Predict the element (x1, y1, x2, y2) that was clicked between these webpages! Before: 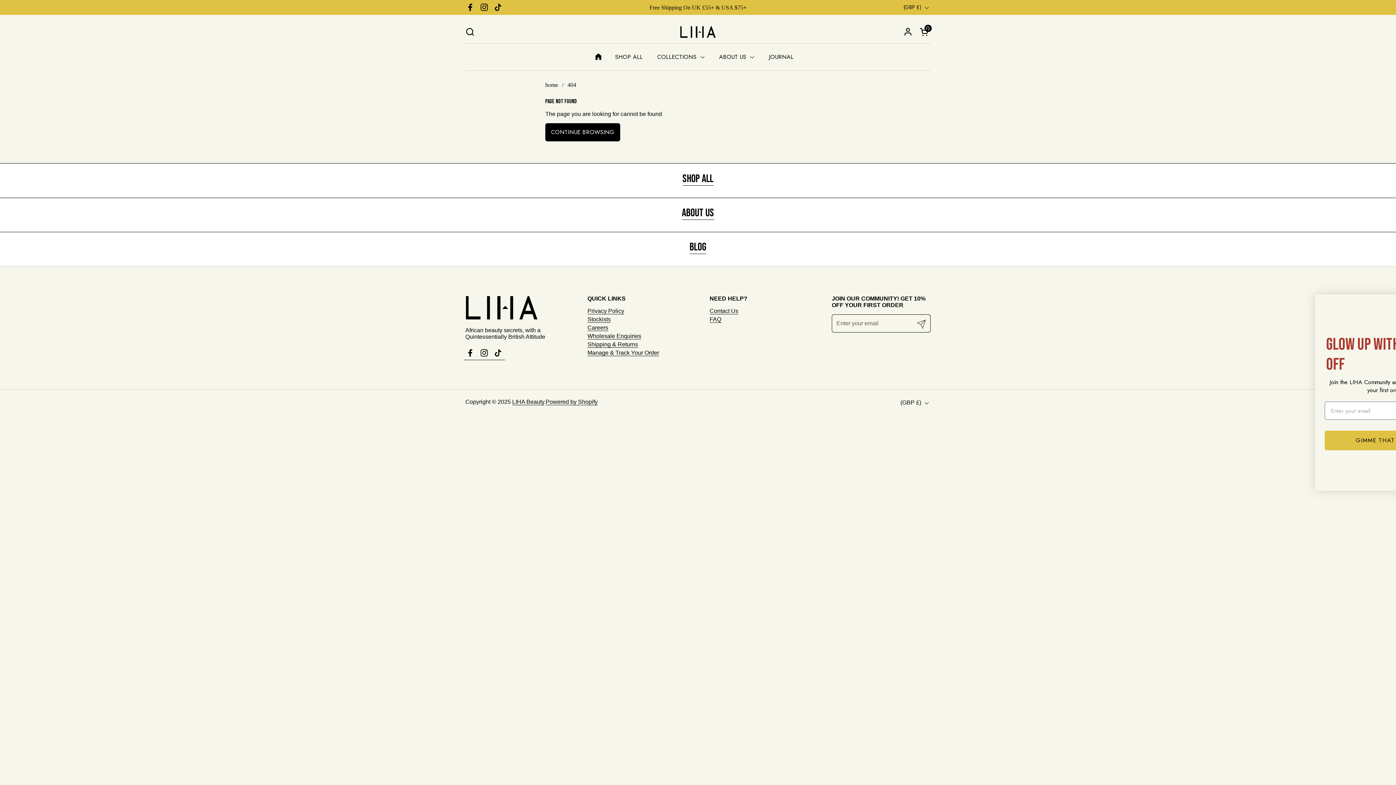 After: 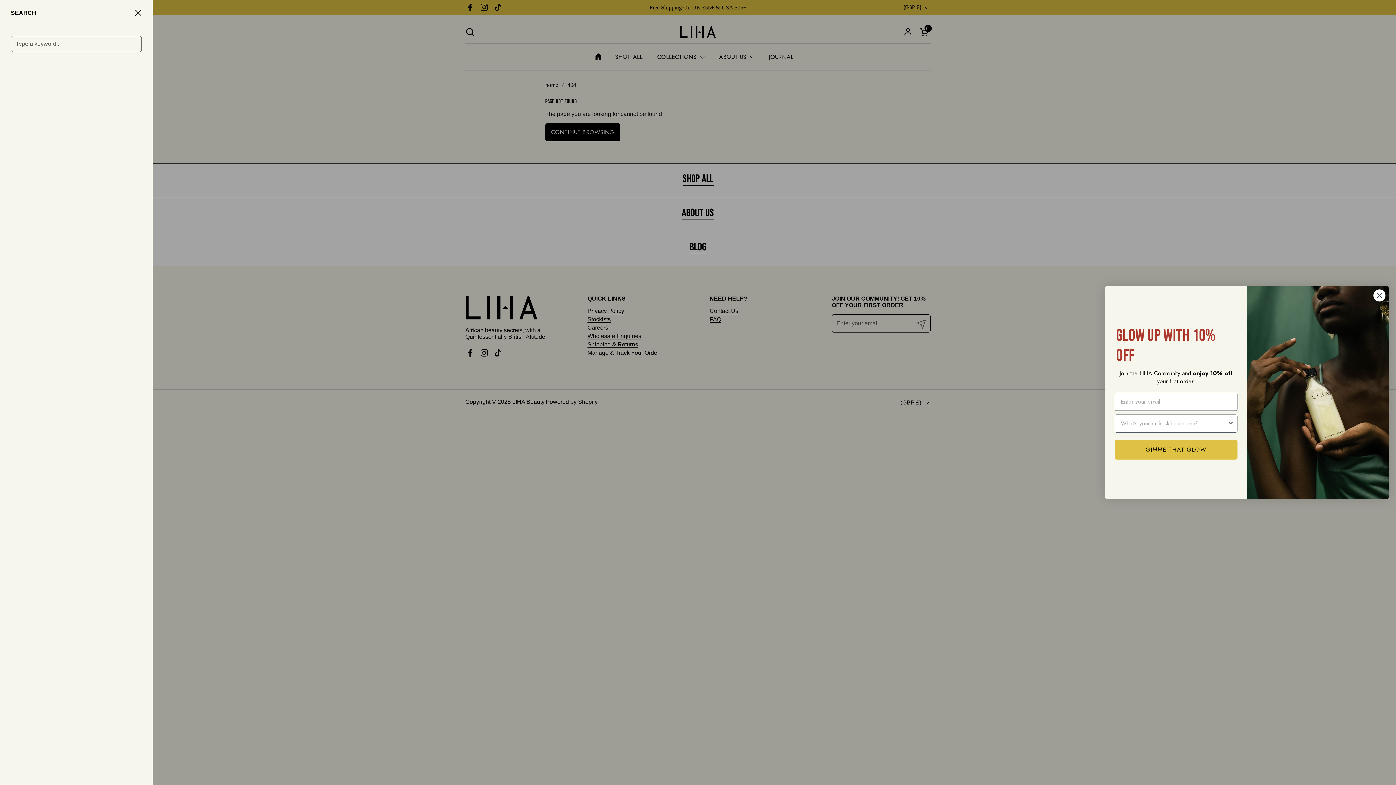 Action: bbox: (465, 27, 474, 36) label: Search